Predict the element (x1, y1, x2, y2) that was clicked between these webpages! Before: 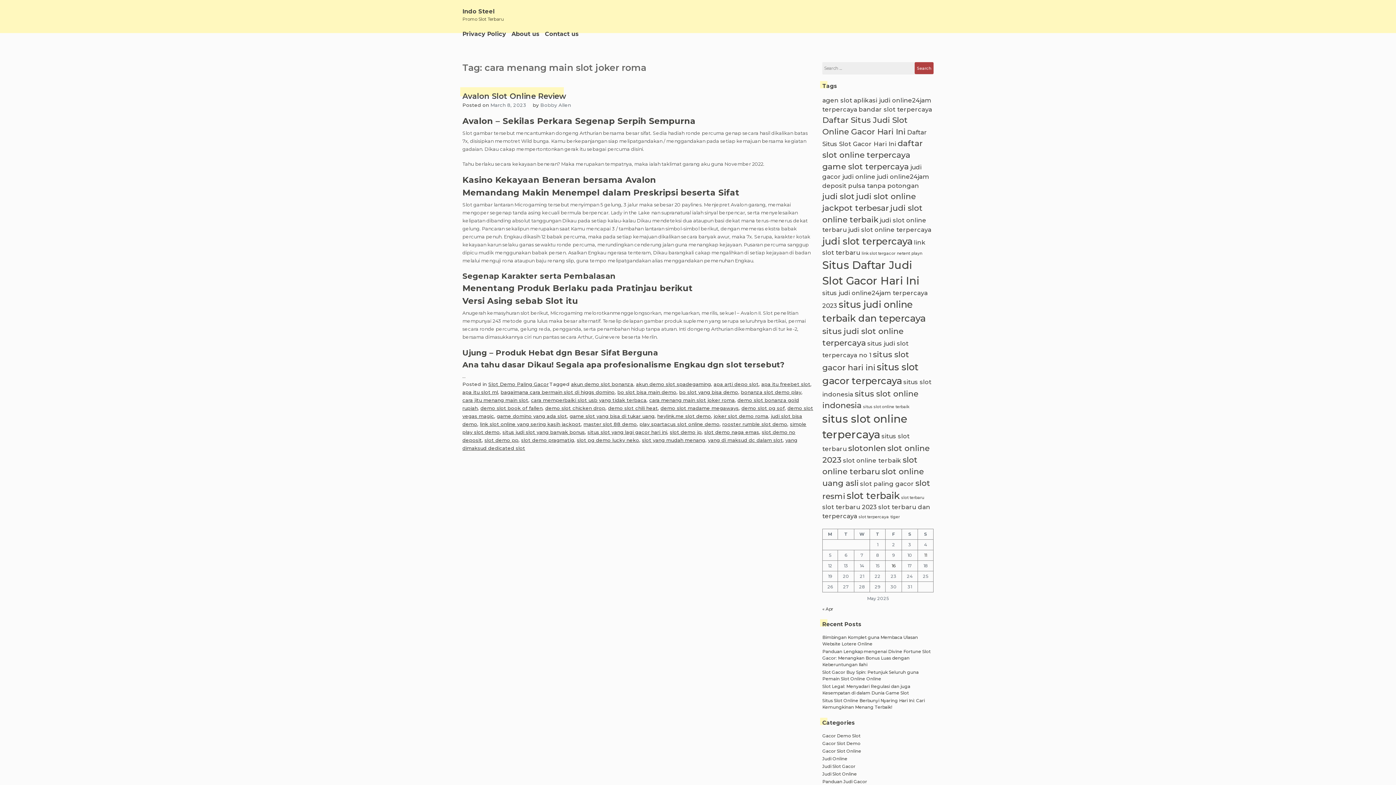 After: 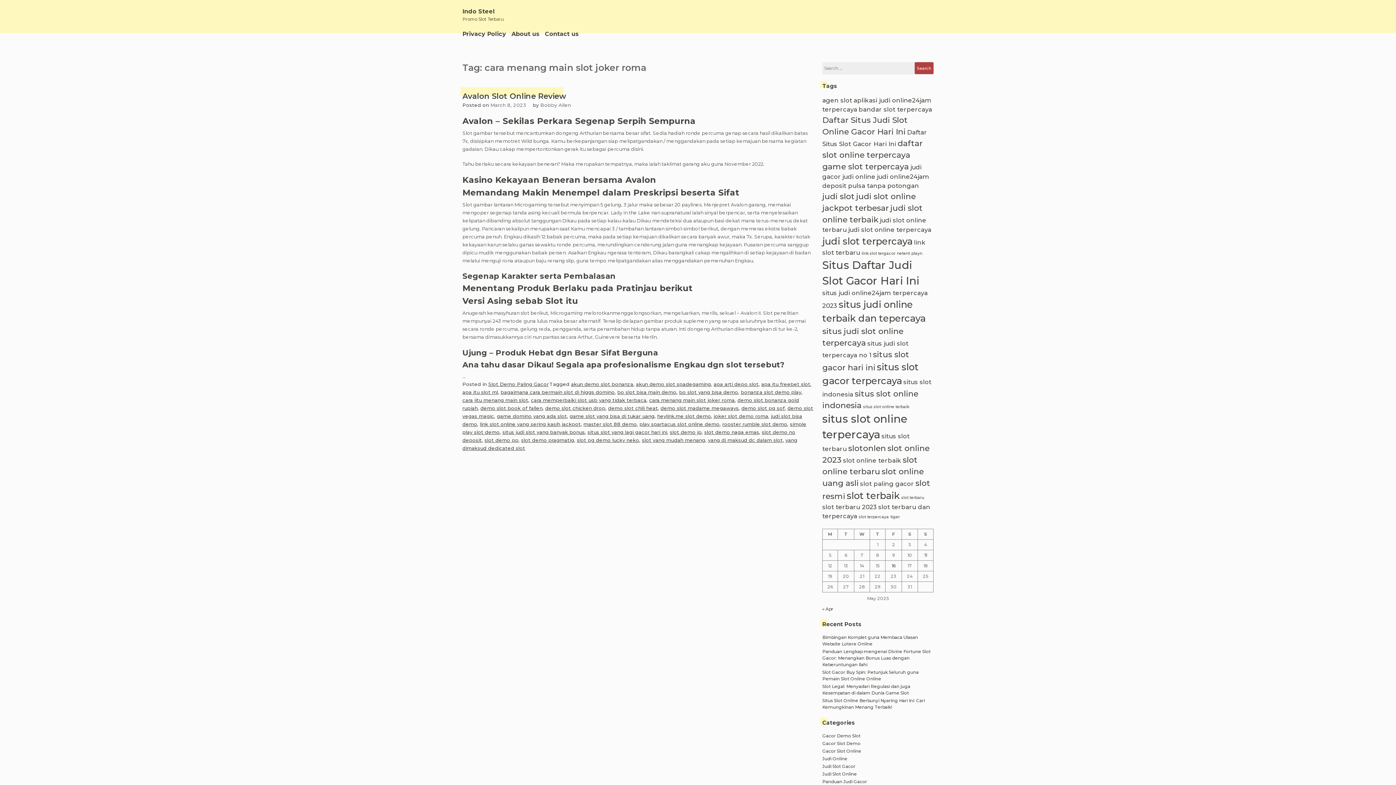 Action: bbox: (649, 397, 734, 403) label: cara menang main slot joker roma